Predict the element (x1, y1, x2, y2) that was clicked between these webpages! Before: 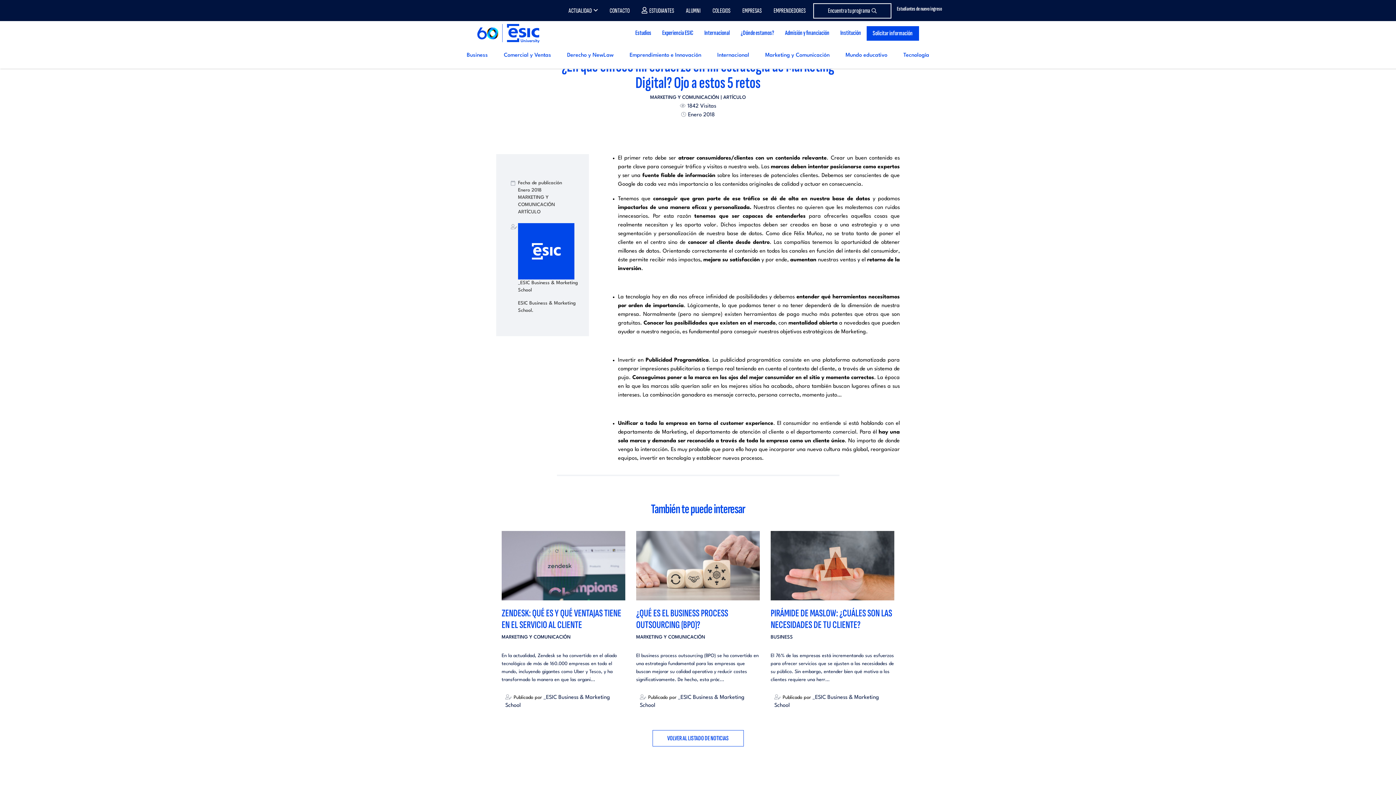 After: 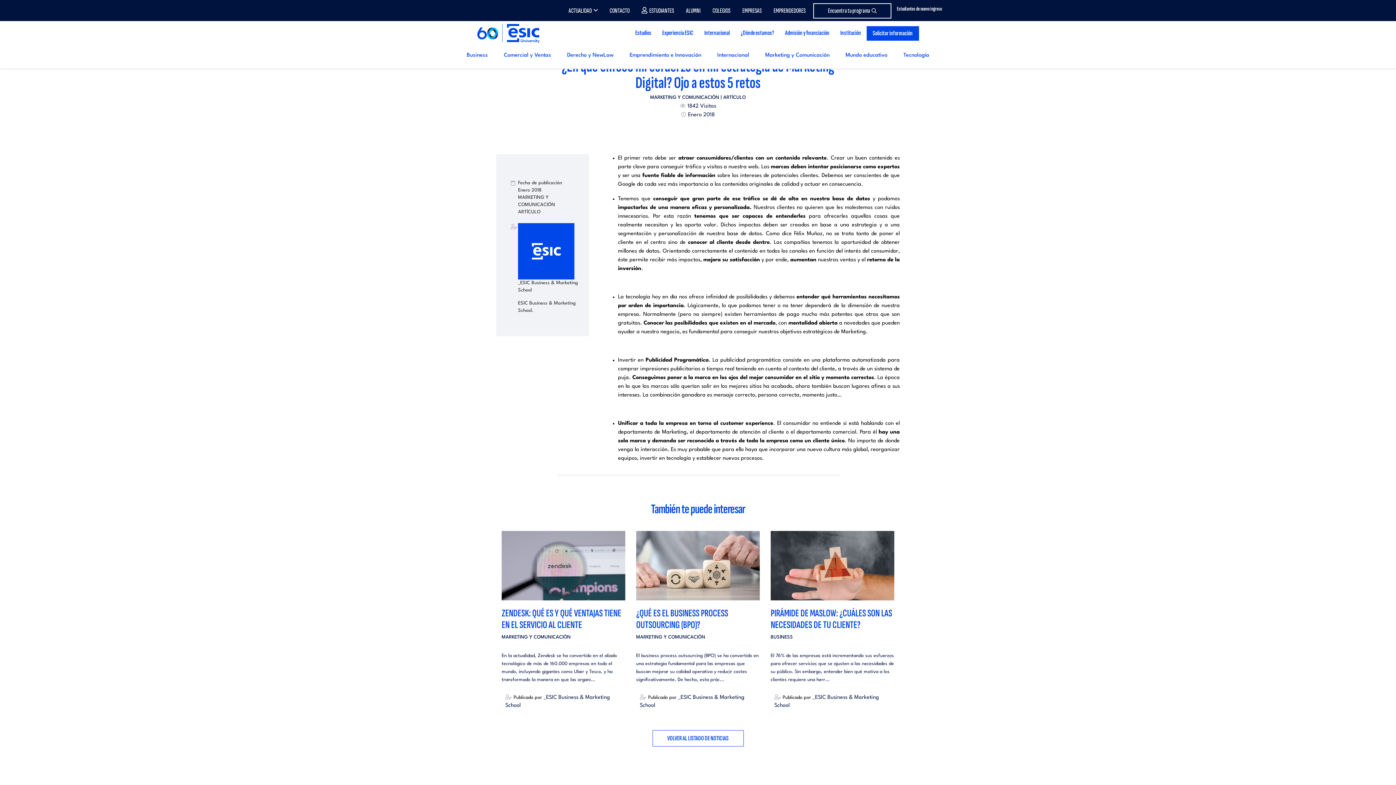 Action: label: Institución bbox: (835, 21, 866, 45)